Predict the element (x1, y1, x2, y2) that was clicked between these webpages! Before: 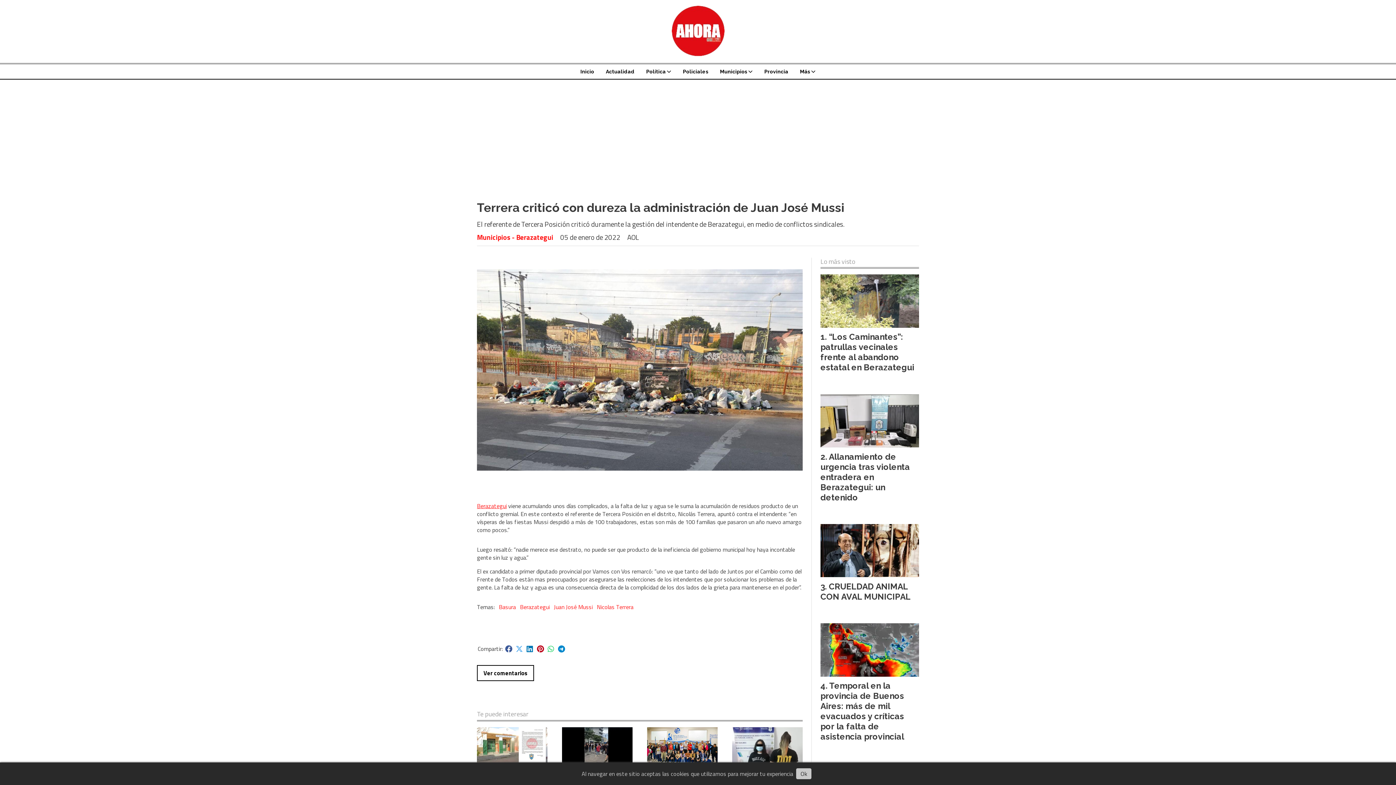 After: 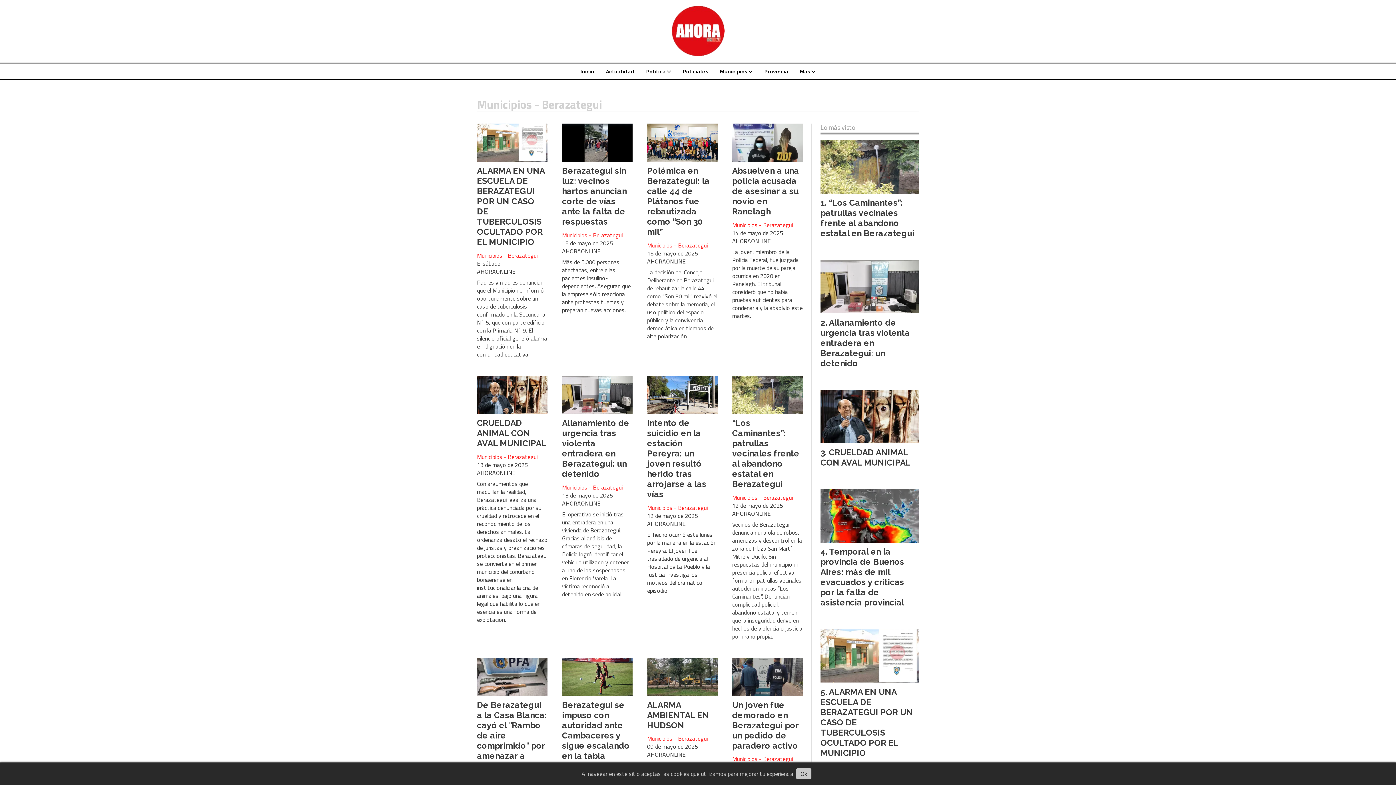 Action: bbox: (477, 232, 553, 242) label: Municipios - Berazategui